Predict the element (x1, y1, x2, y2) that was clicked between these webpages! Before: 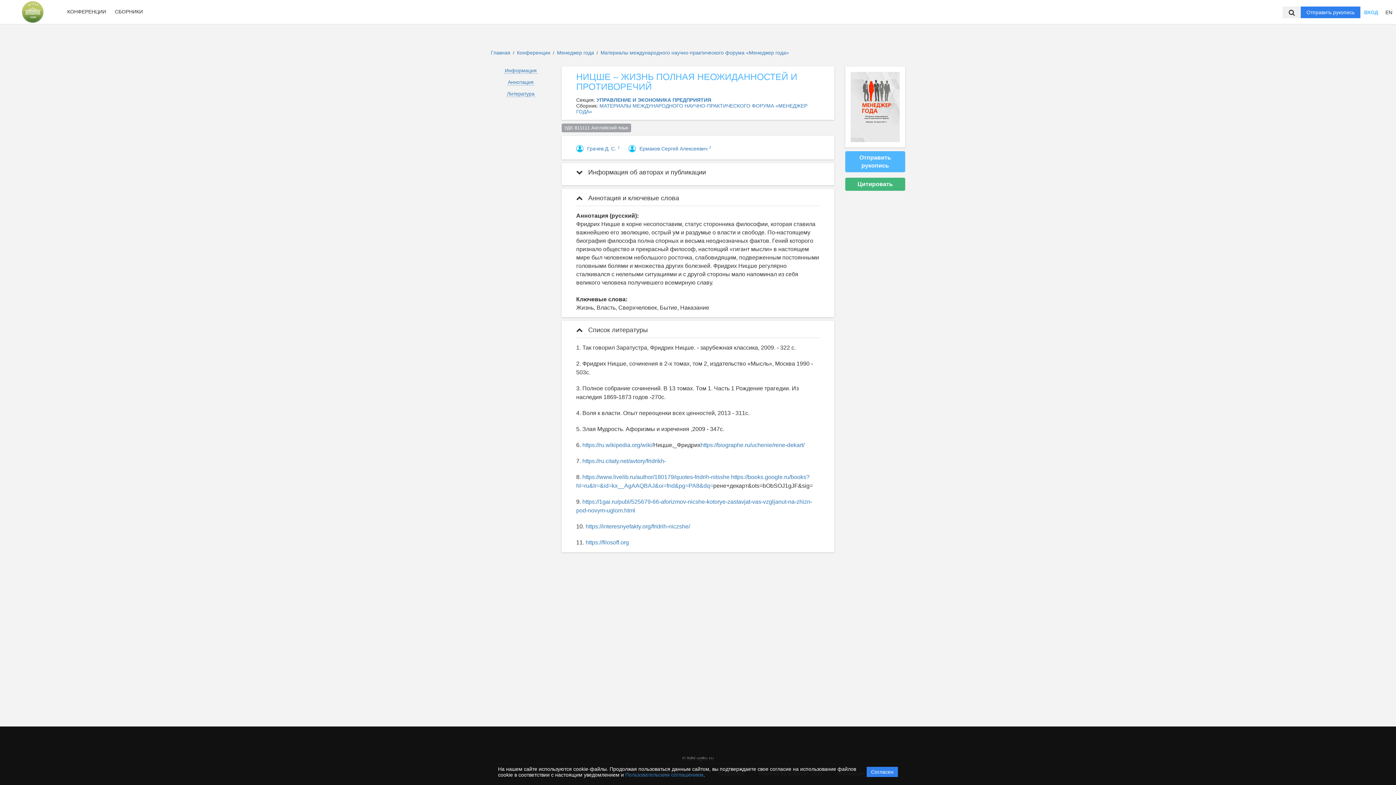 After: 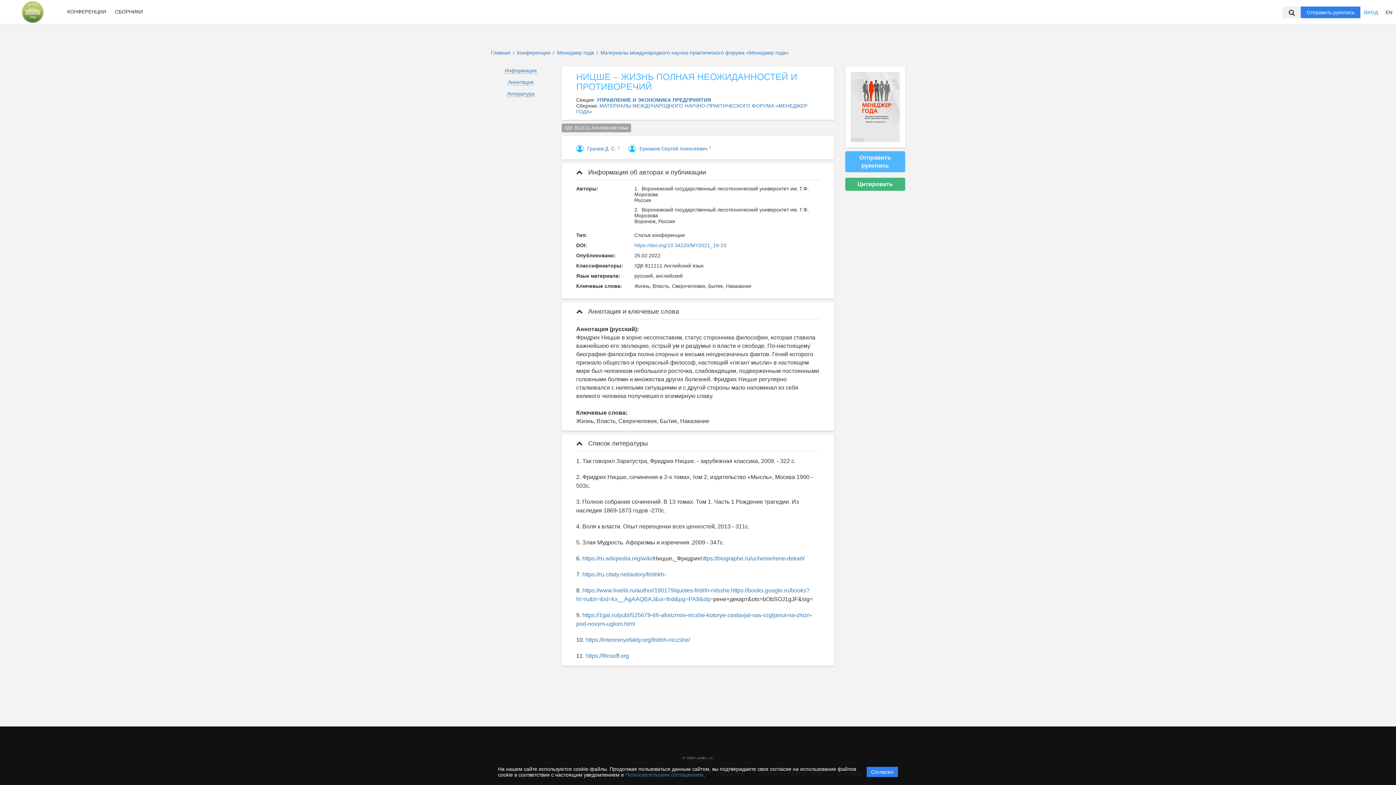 Action: label:  Информация об авторах и публикации bbox: (576, 168, 706, 176)